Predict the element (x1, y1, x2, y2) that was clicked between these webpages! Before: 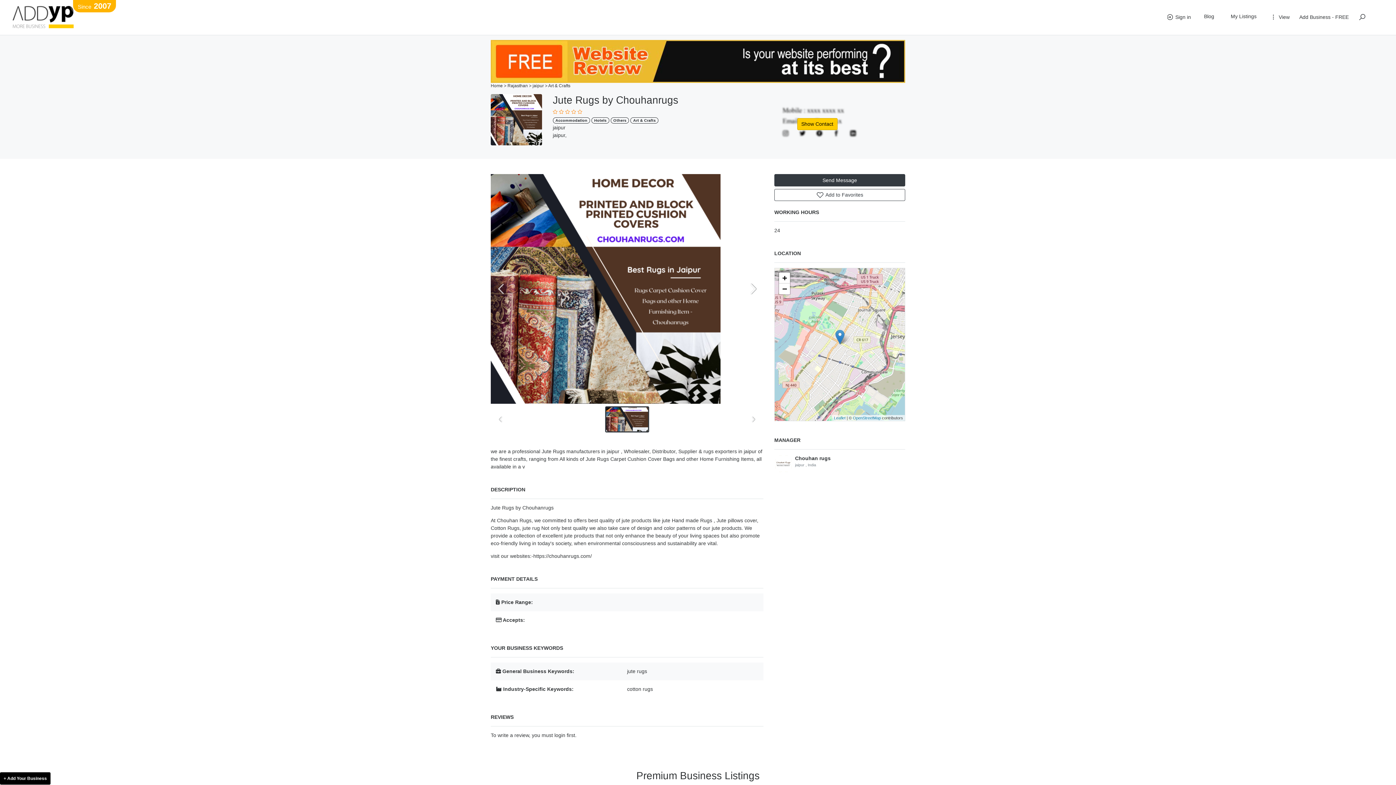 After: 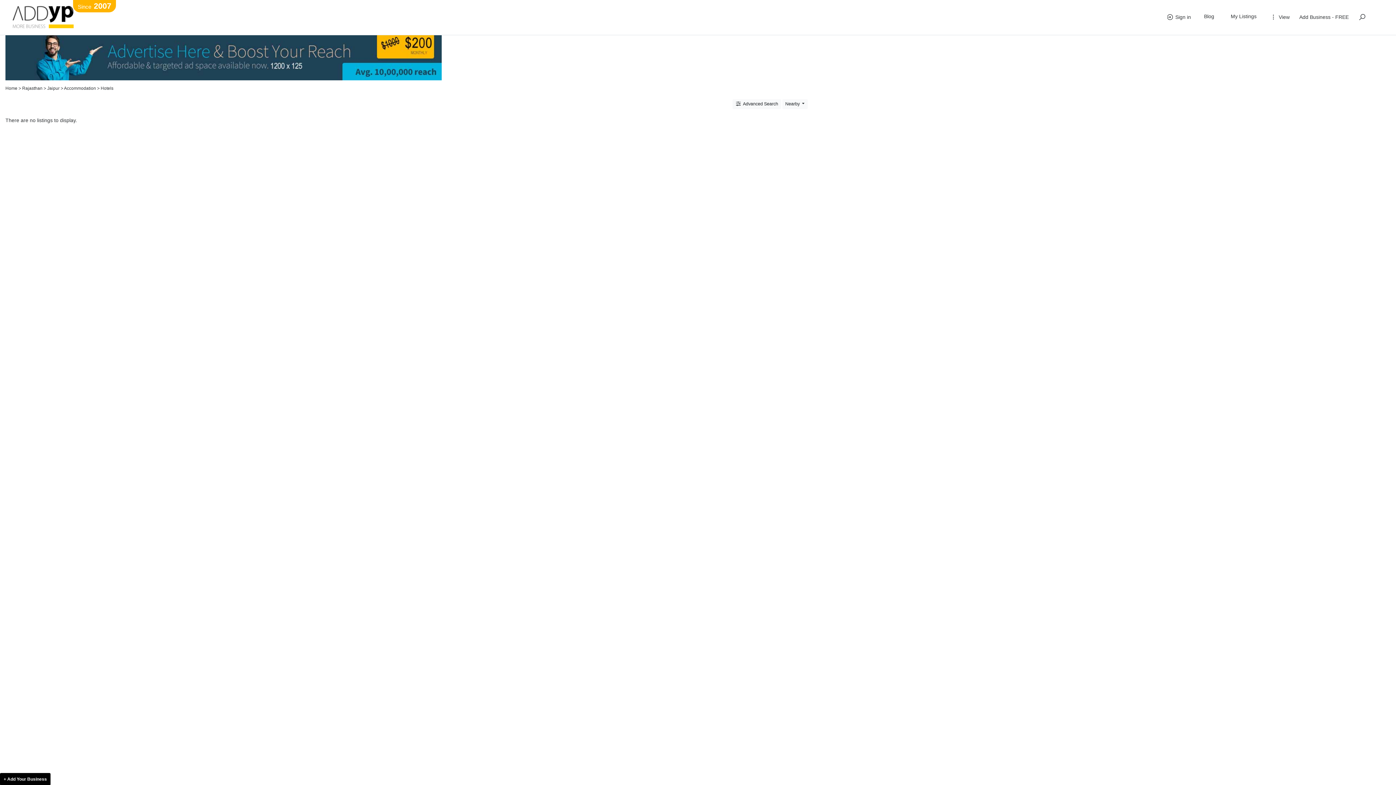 Action: bbox: (591, 117, 609, 123) label: Hotels